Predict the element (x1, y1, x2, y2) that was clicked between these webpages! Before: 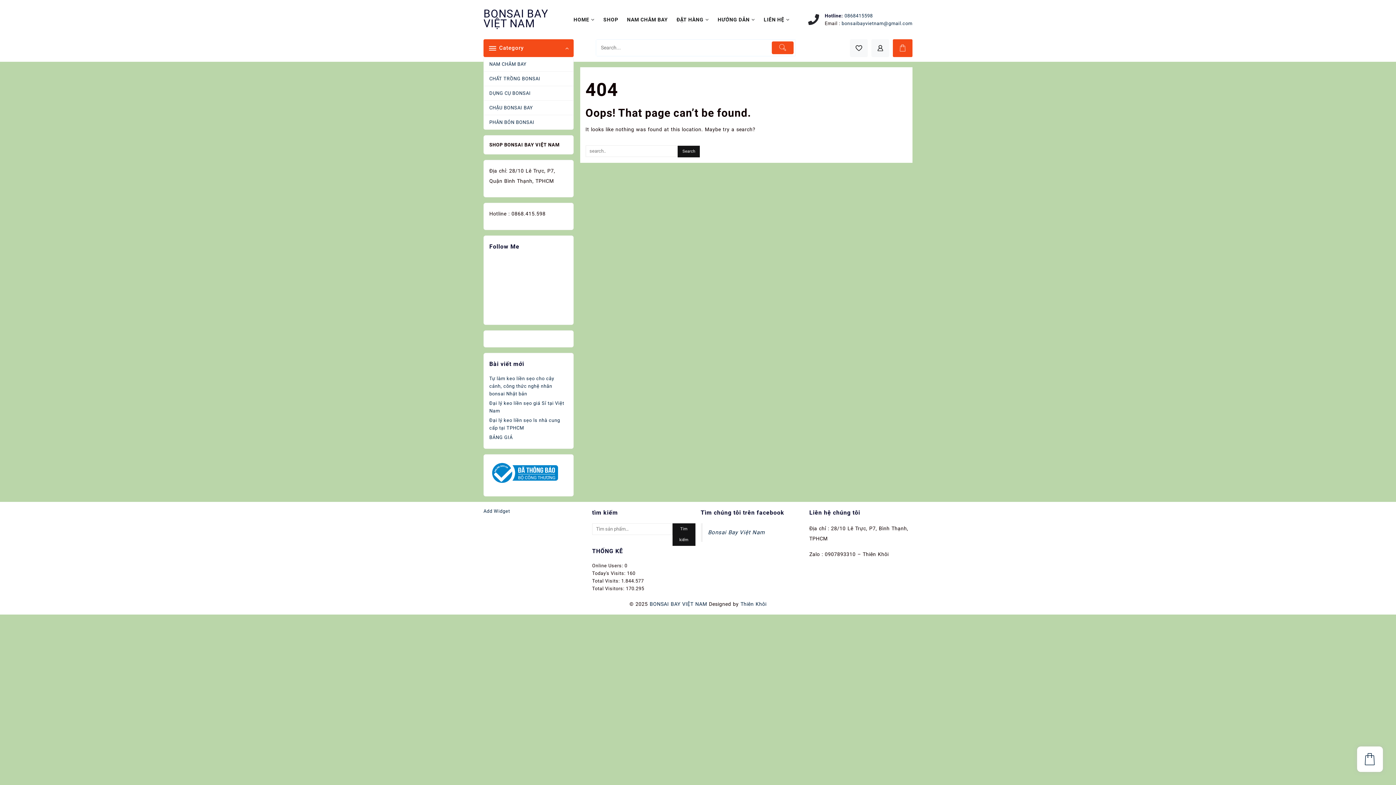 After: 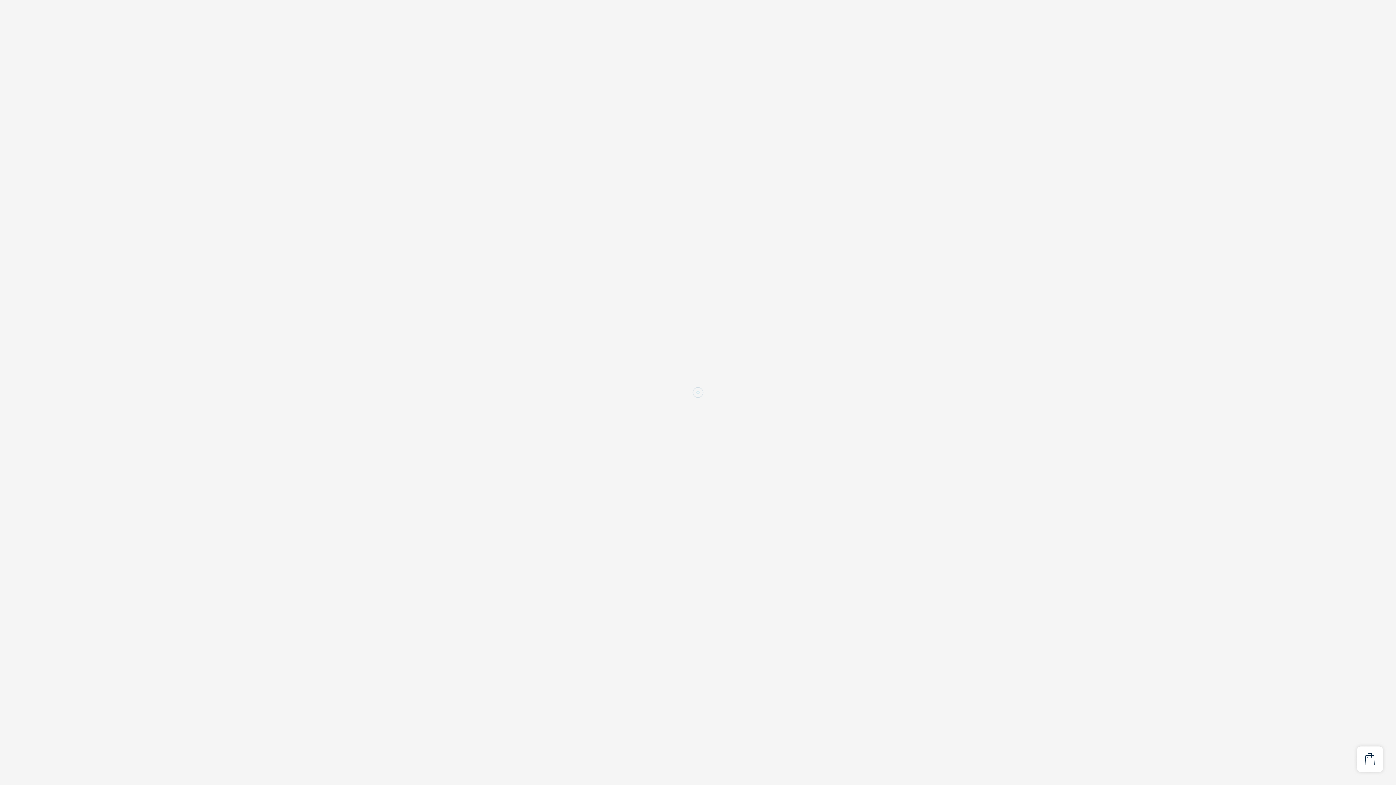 Action: label: BONSAI BAY VIỆT NAM bbox: (483, 7, 548, 29)